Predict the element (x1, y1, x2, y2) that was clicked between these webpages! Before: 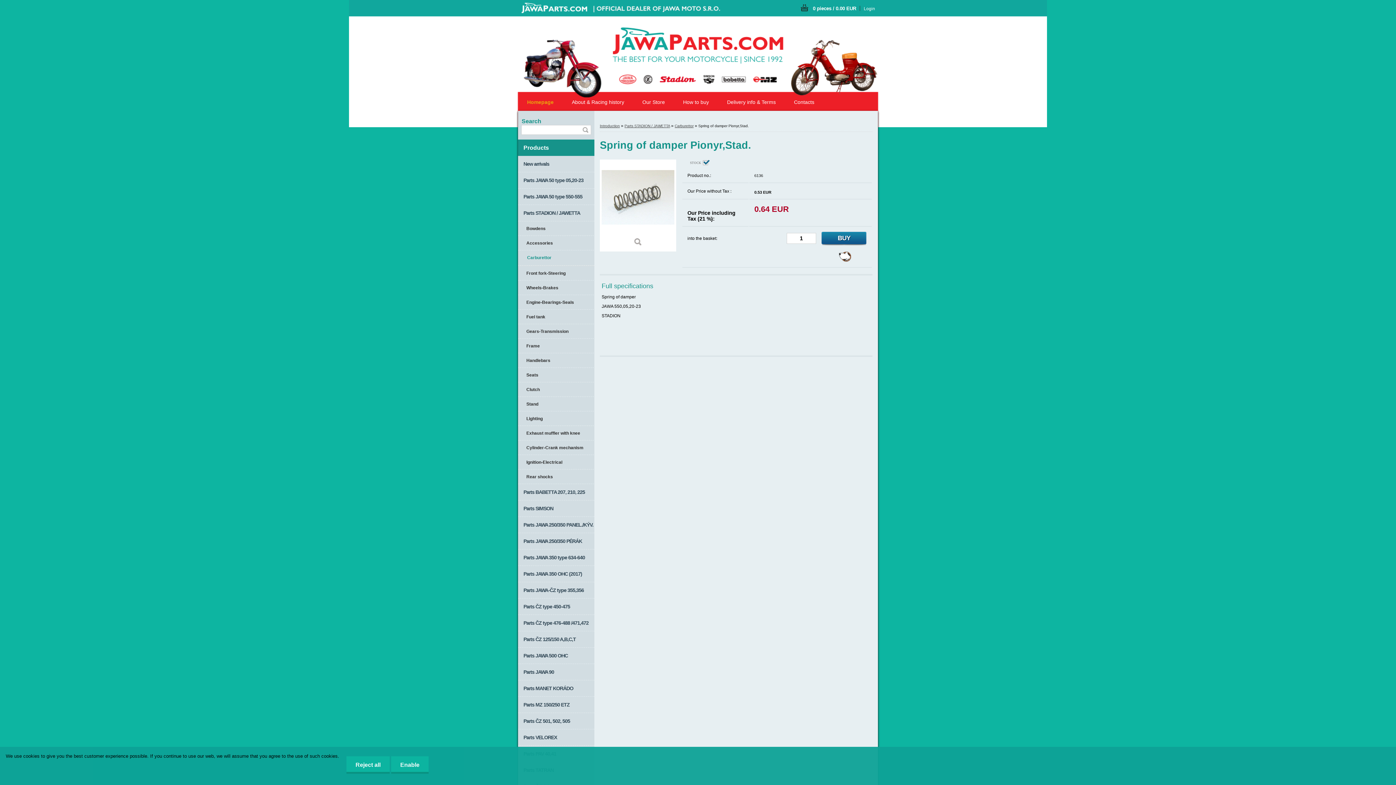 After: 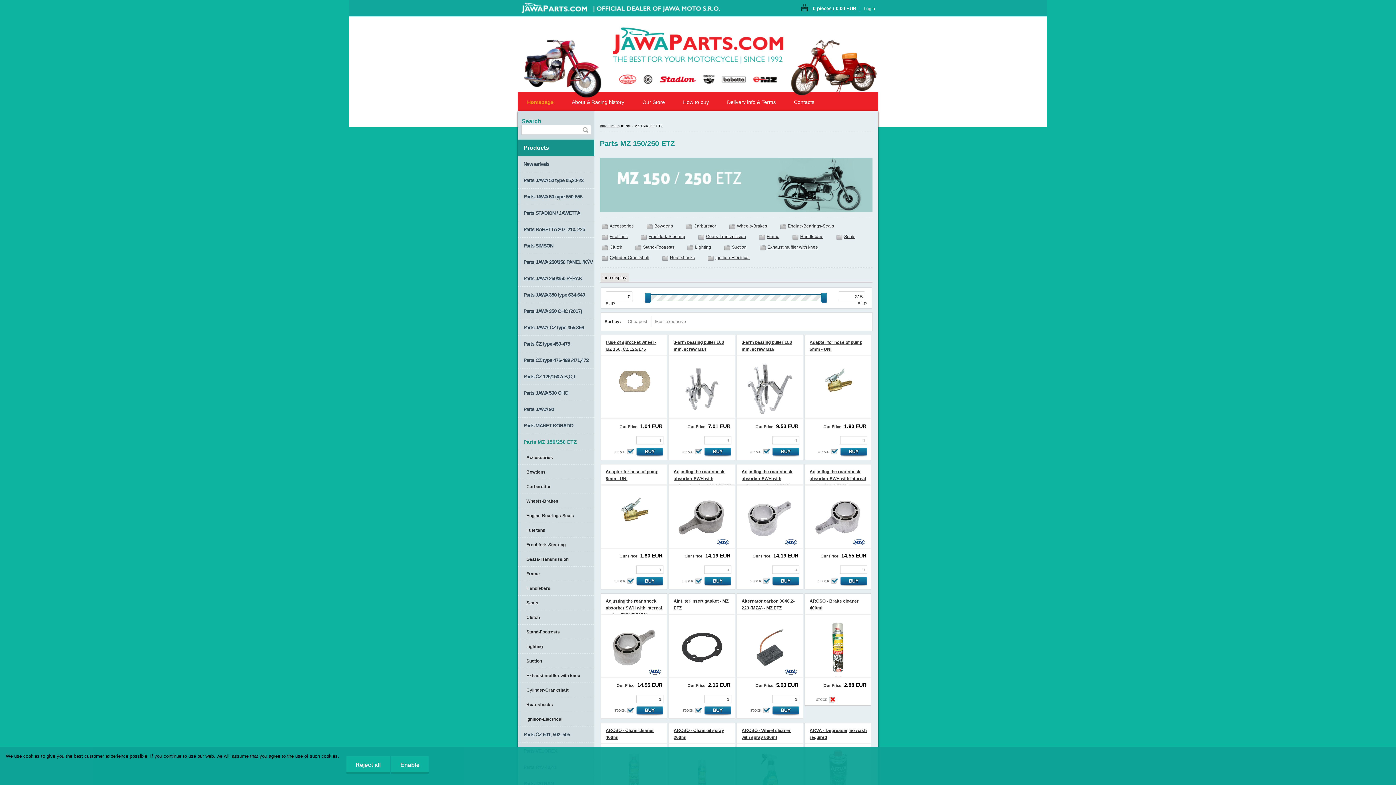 Action: bbox: (518, 697, 594, 713) label: Parts MZ 150/250 ETZ